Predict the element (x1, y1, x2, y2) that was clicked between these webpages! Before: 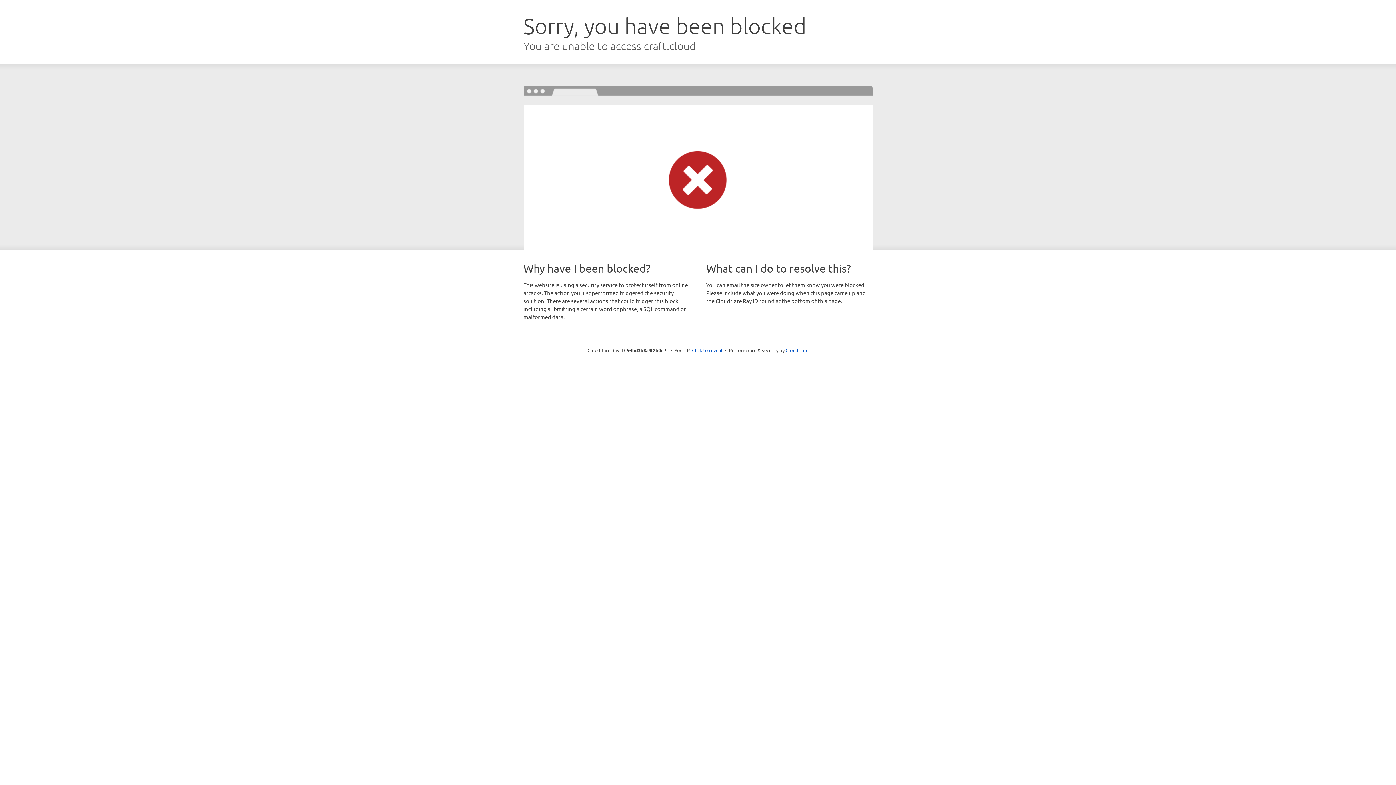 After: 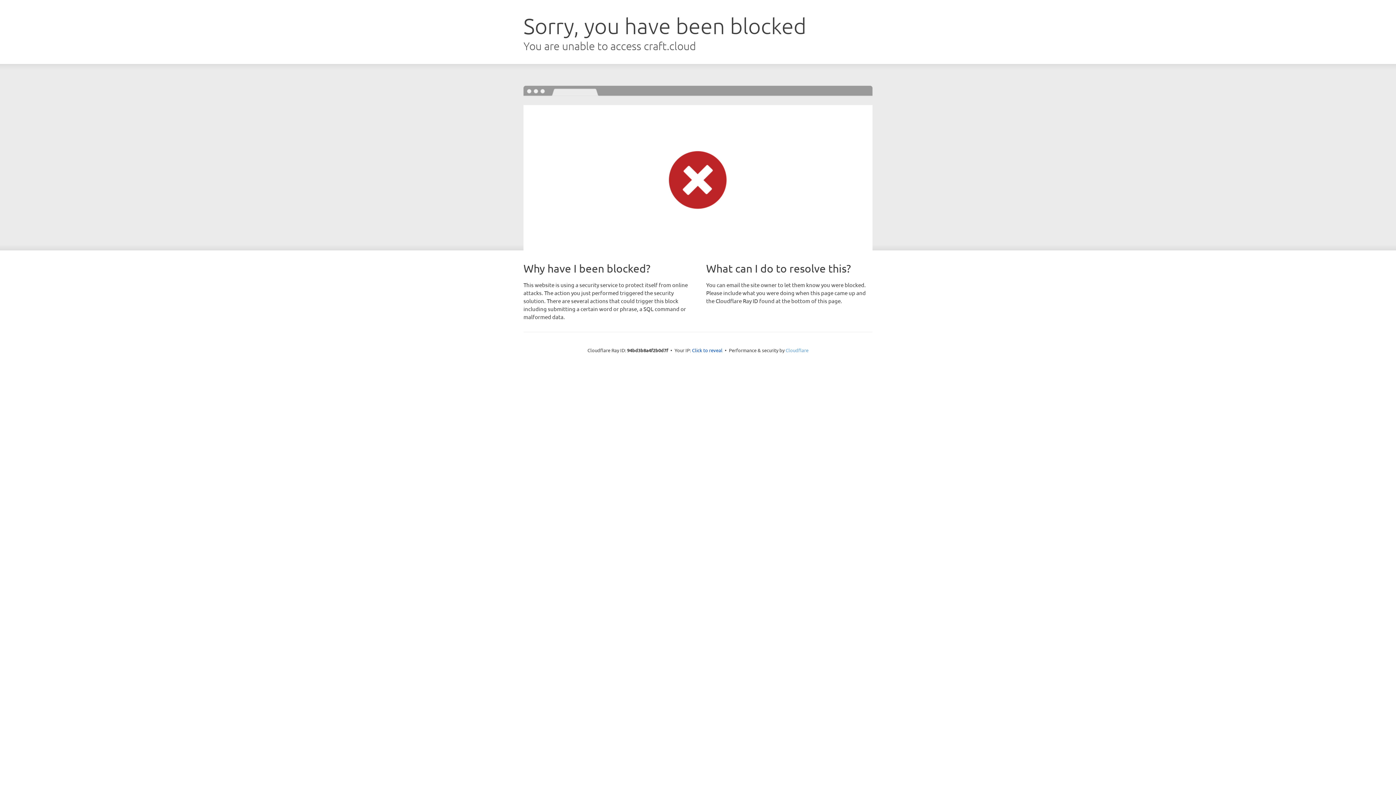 Action: label: Cloudflare bbox: (785, 347, 808, 353)